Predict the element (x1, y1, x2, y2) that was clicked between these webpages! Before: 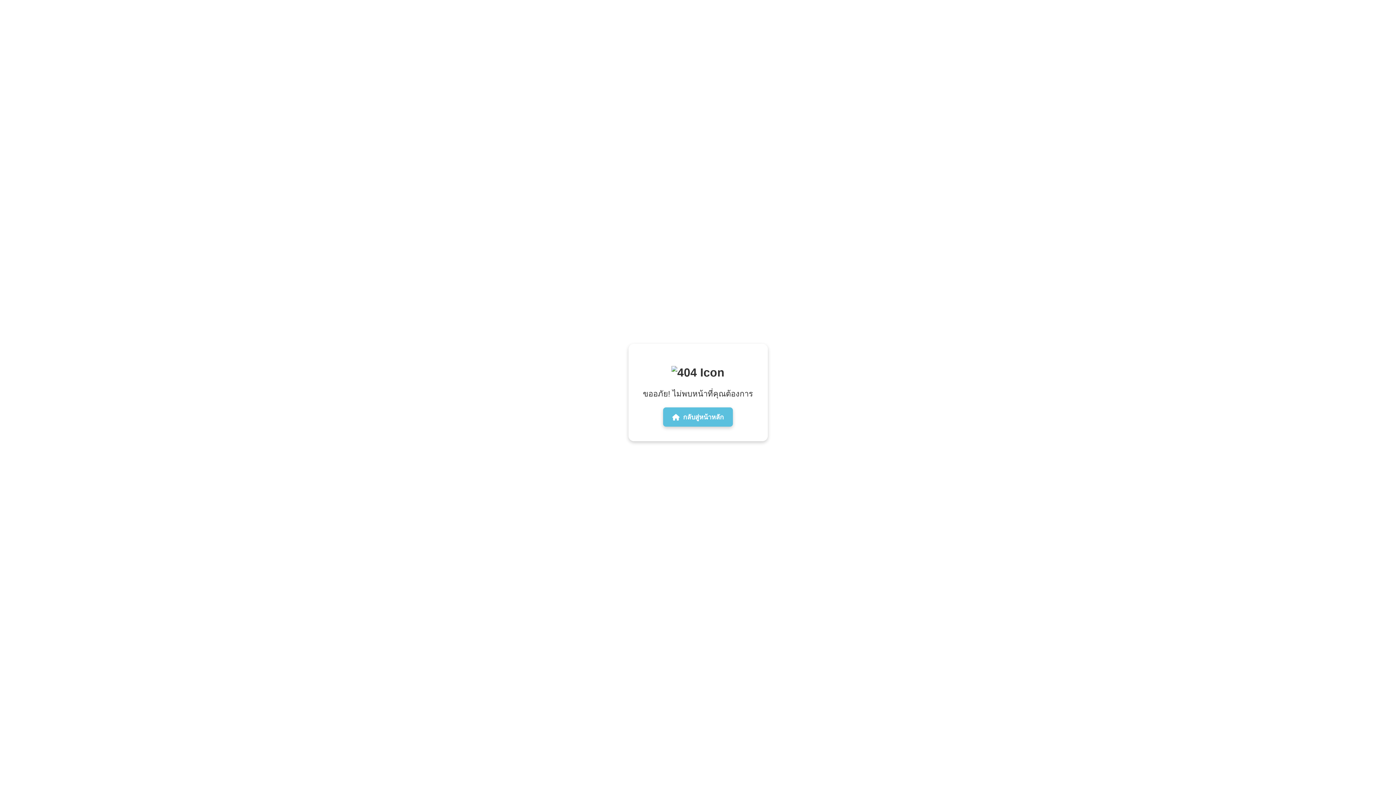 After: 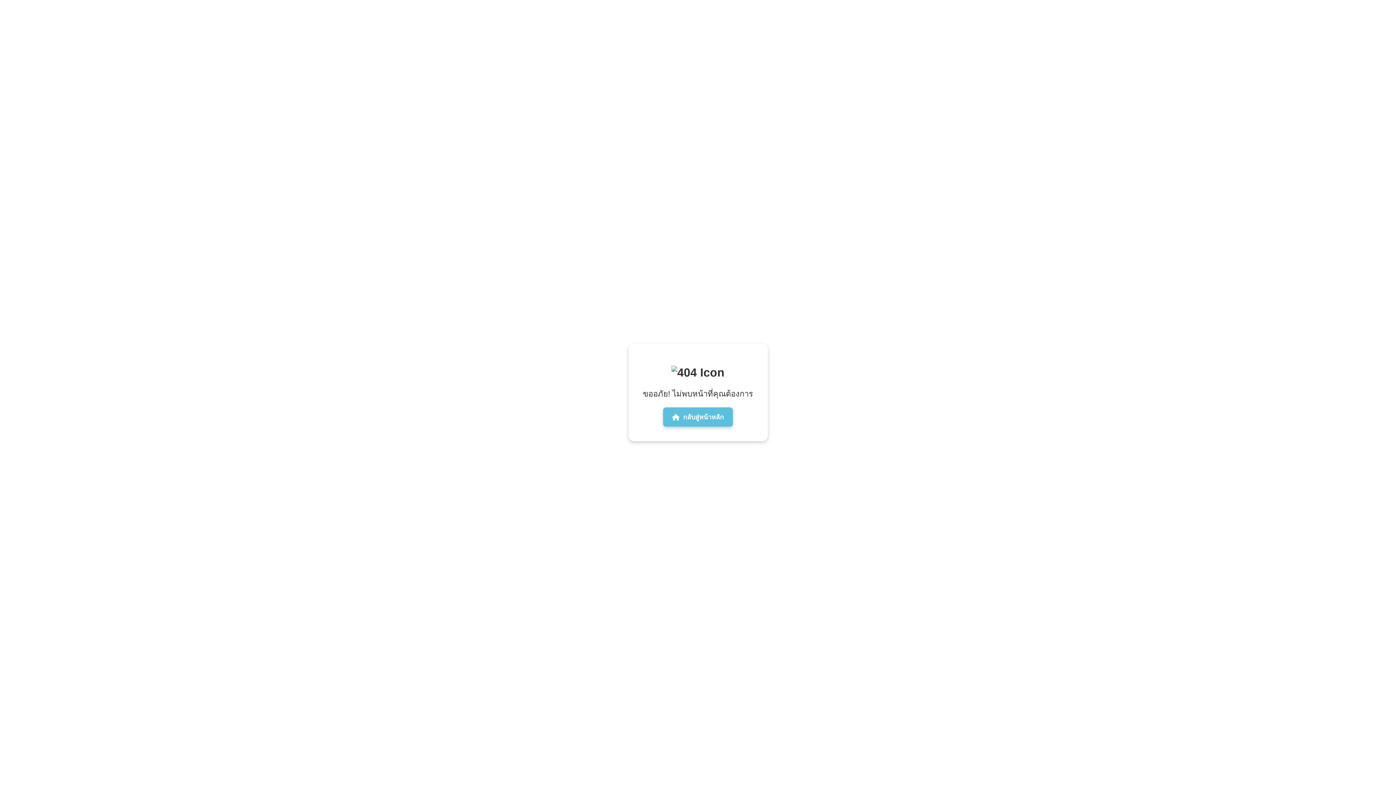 Action: bbox: (663, 407, 733, 426) label: กลับสู่หน้าหลัก